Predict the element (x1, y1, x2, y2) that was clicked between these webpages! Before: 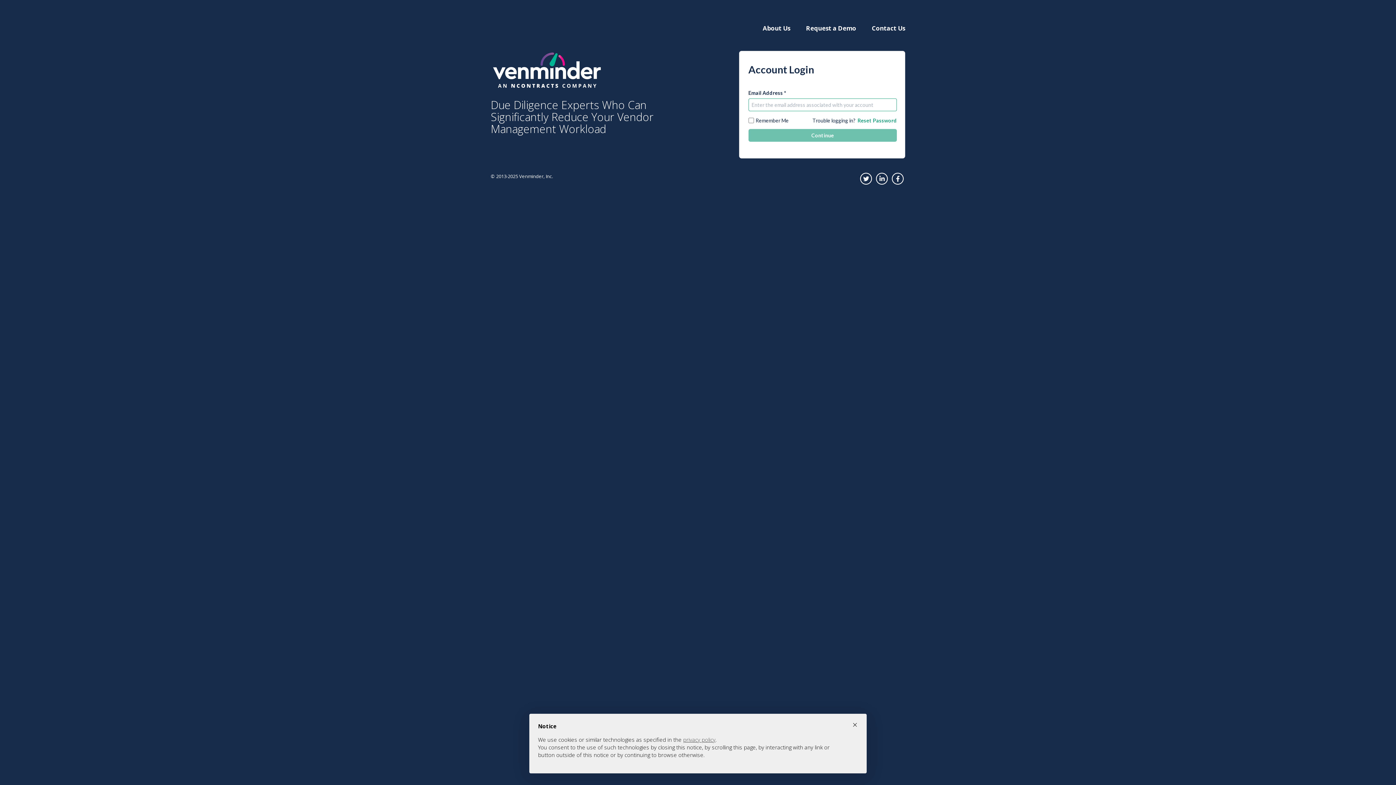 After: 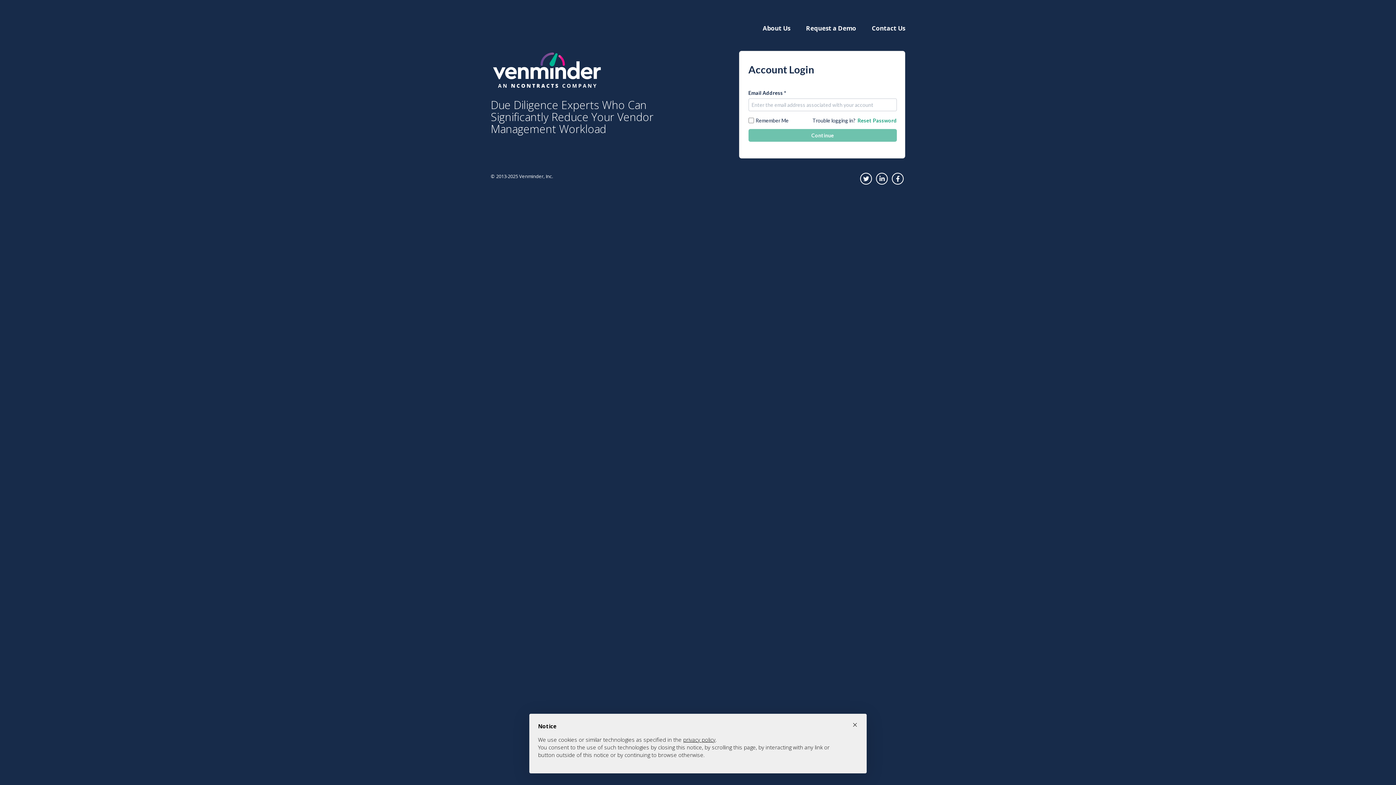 Action: bbox: (683, 736, 715, 743) label: privacy policy